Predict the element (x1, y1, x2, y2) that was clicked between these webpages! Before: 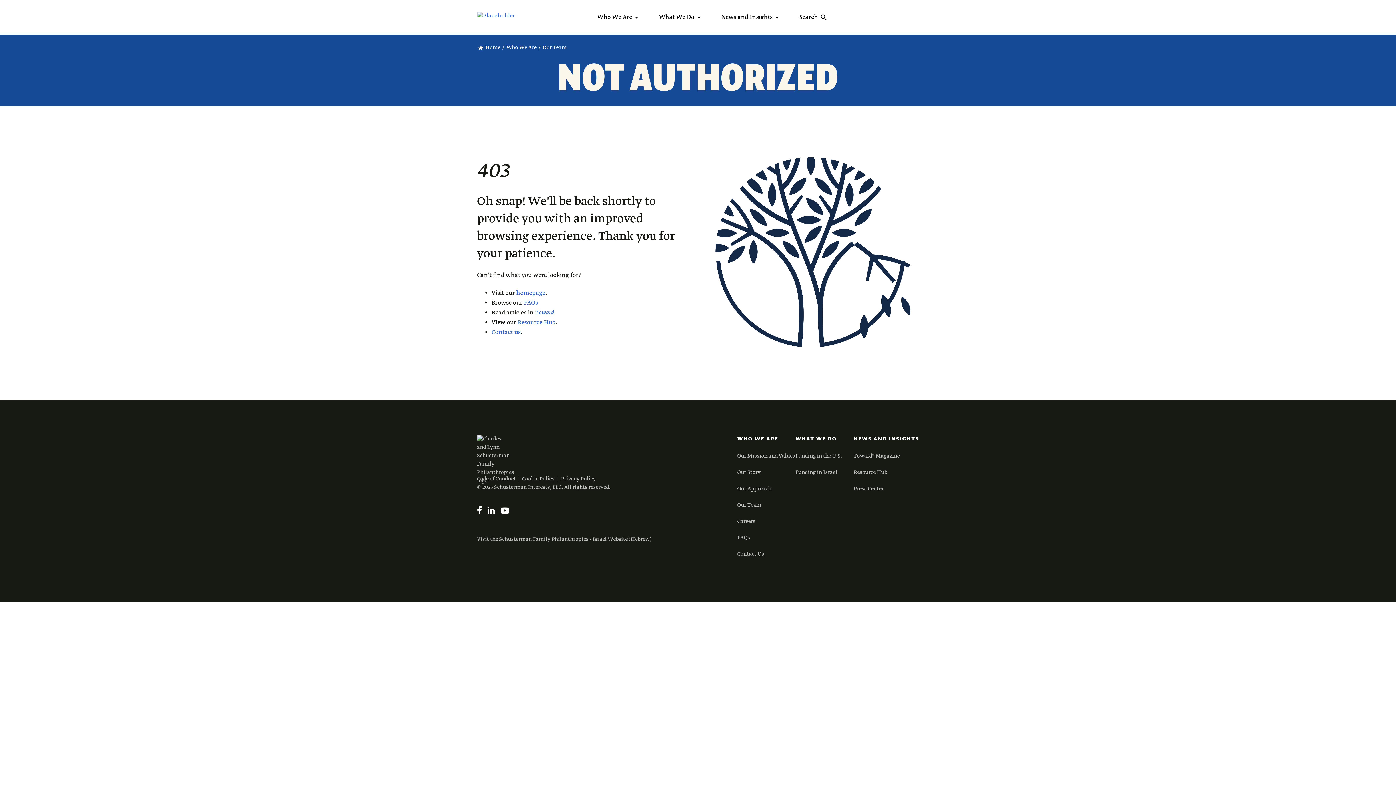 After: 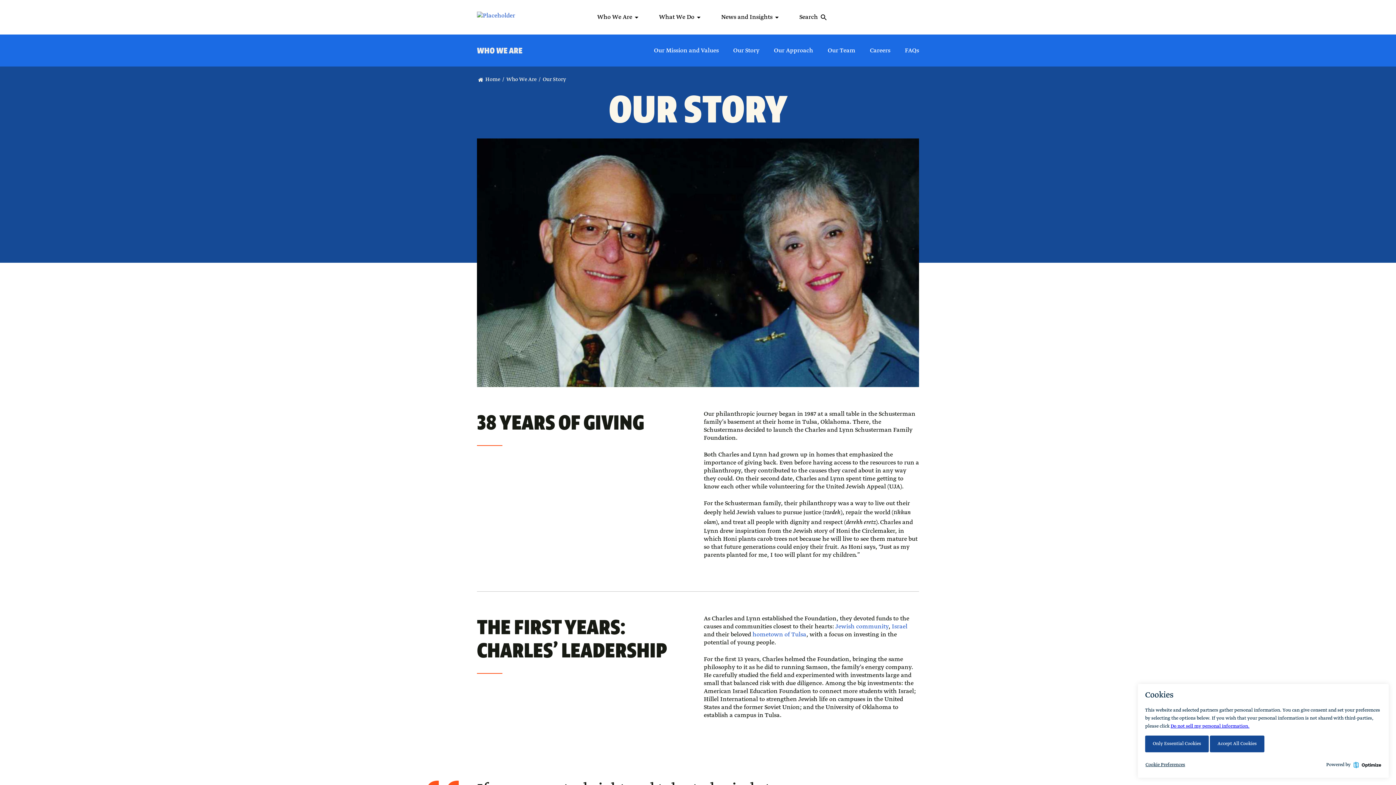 Action: bbox: (737, 468, 760, 476) label: Our Story